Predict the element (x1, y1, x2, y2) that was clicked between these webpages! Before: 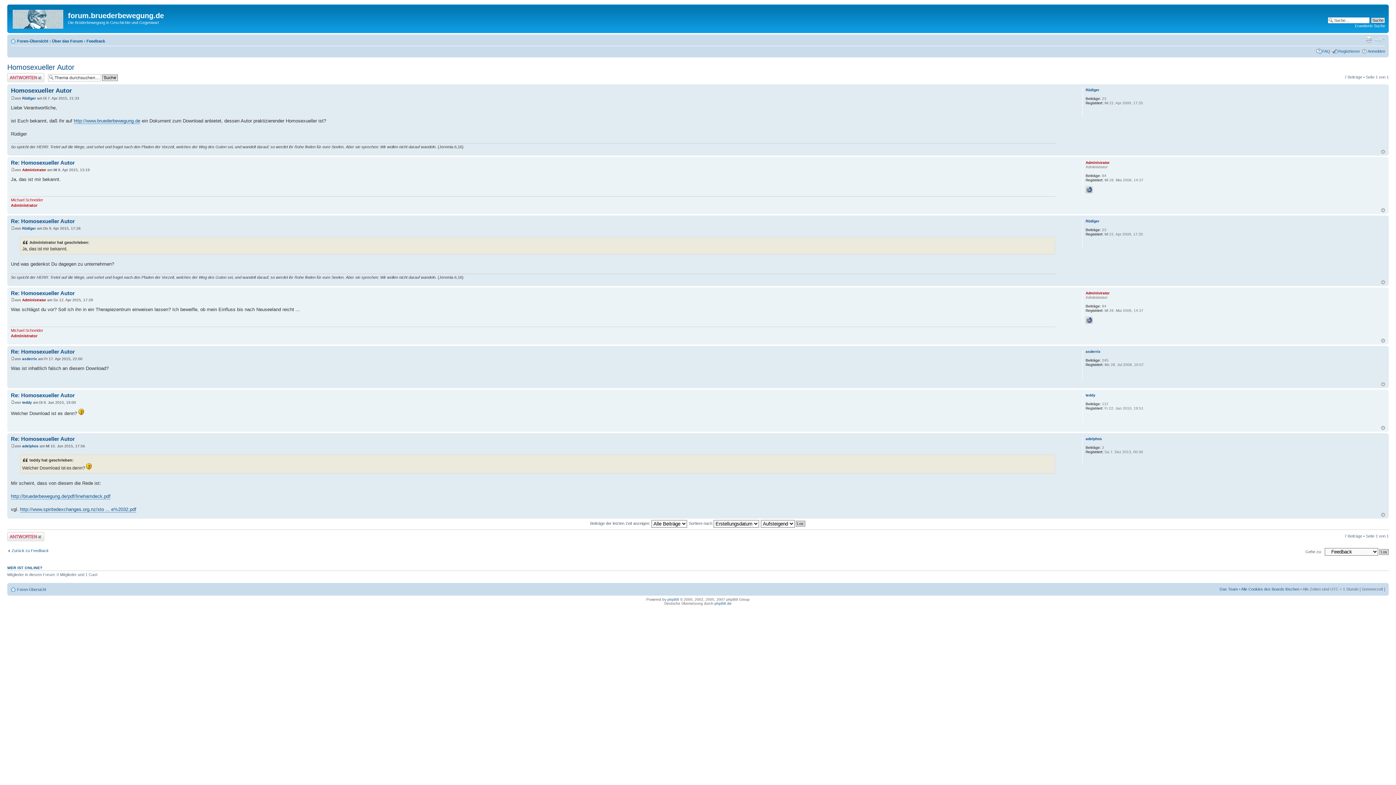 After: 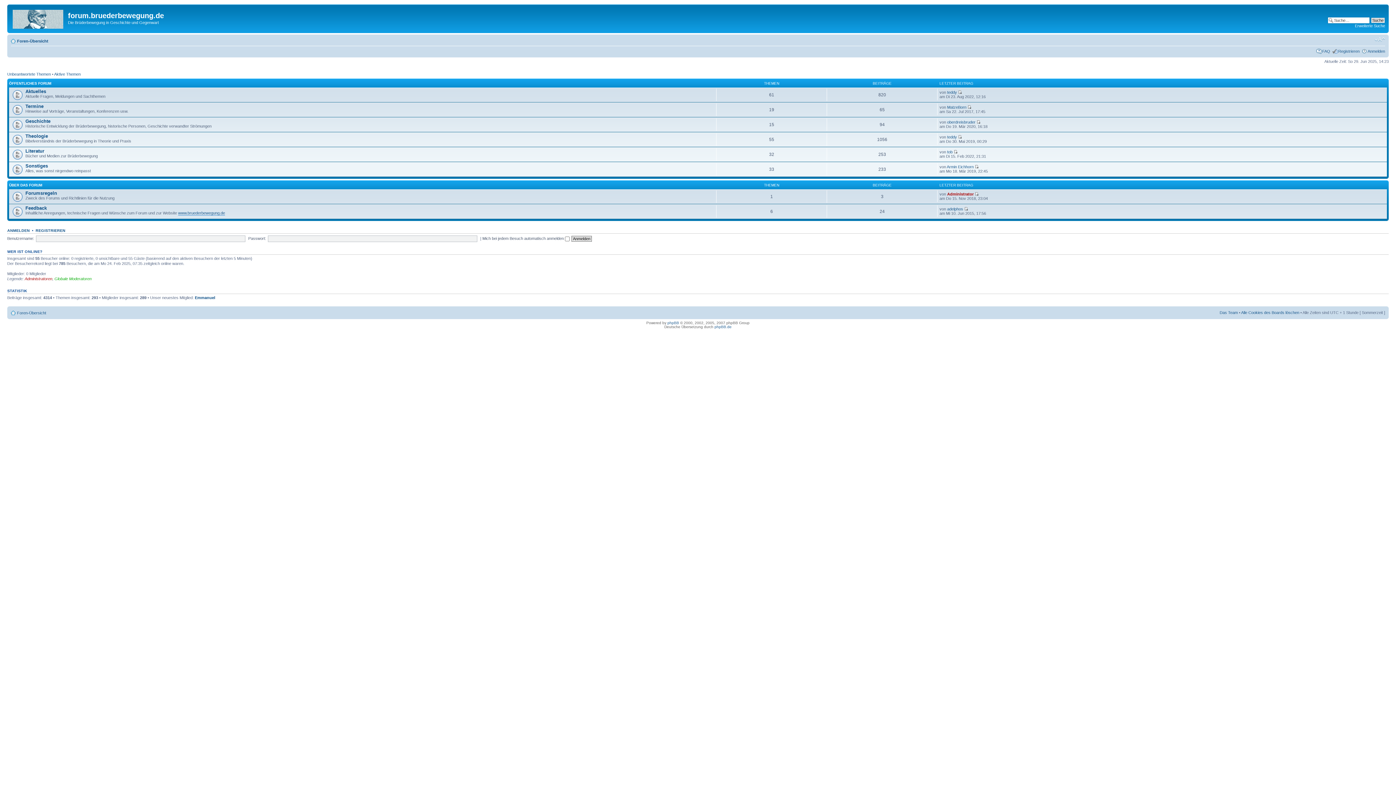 Action: bbox: (9, 6, 68, 29)